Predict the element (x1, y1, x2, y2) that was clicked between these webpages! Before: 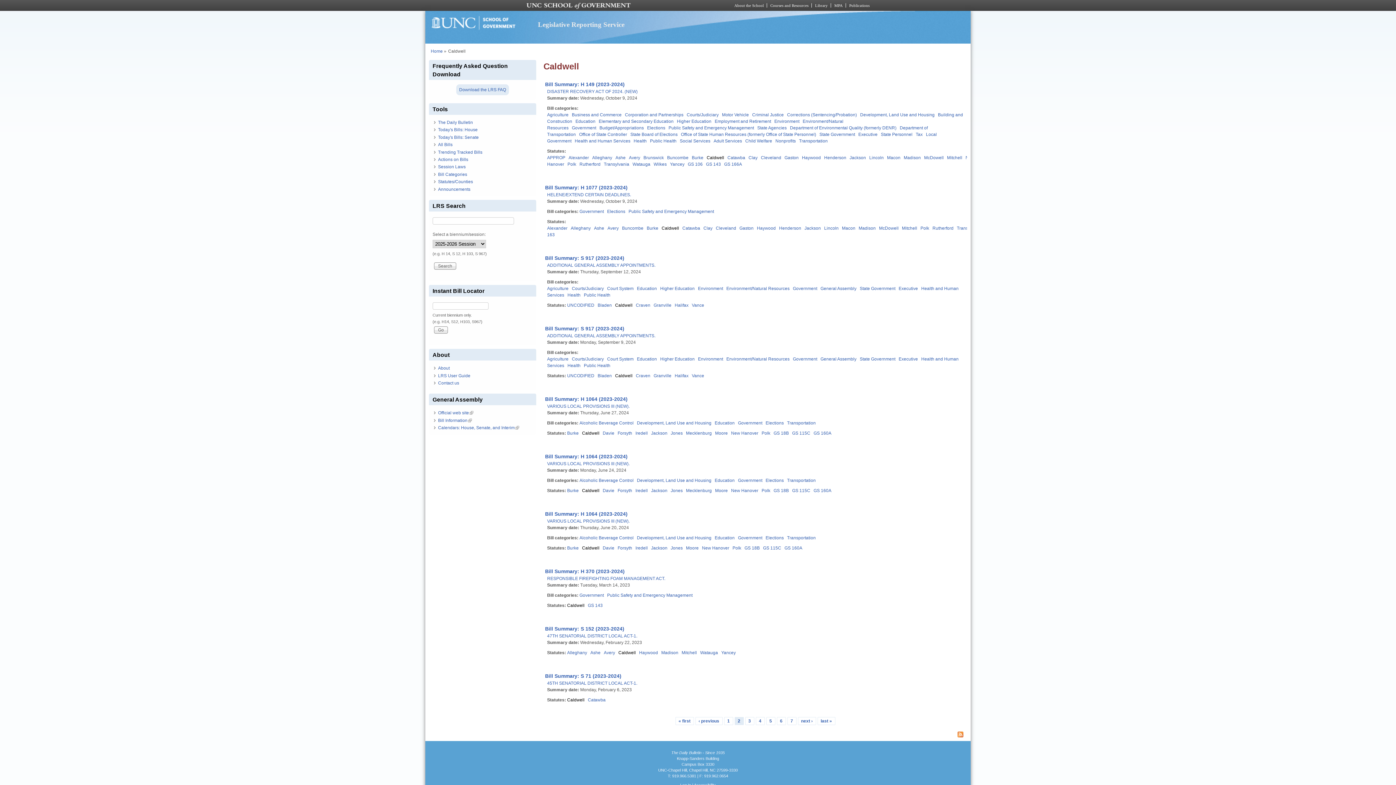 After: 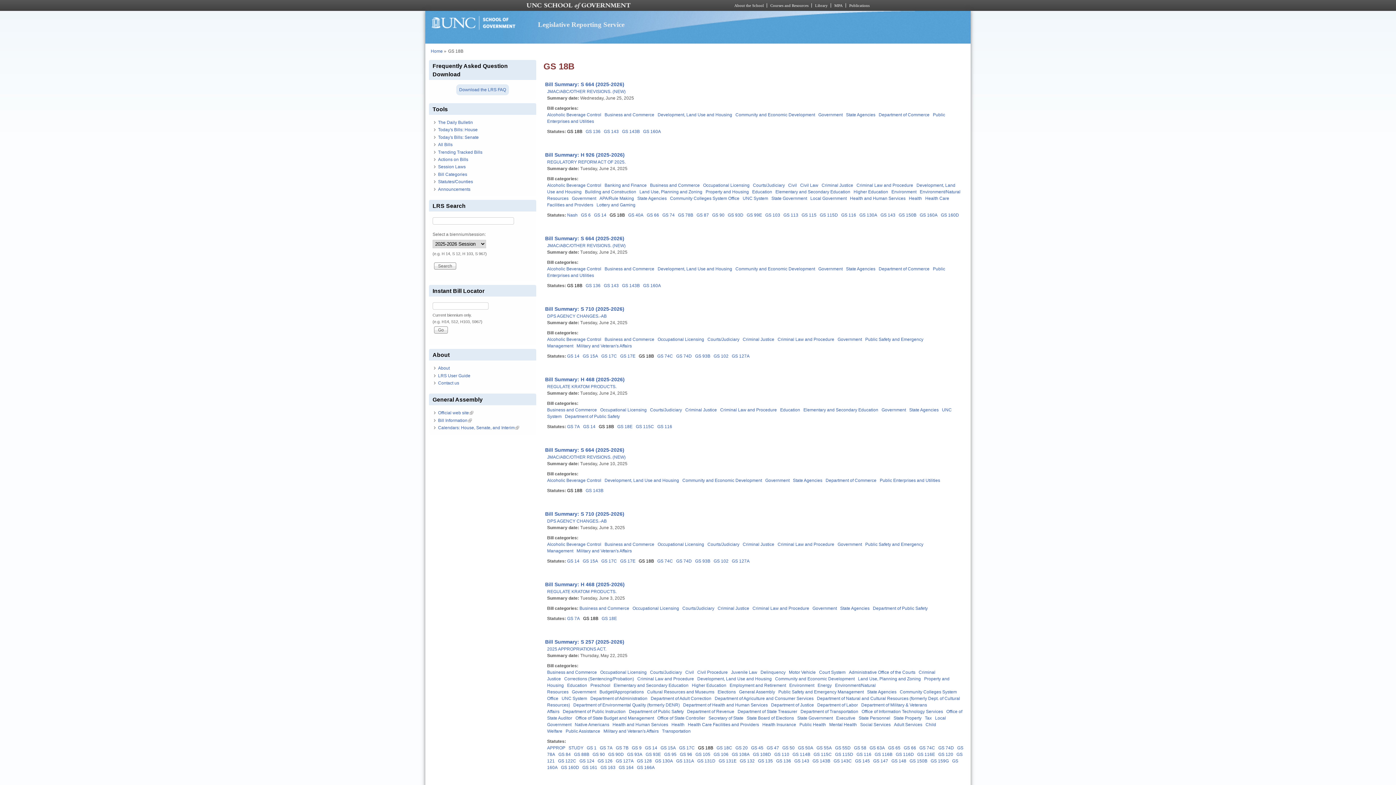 Action: bbox: (773, 488, 789, 493) label: GS 18B